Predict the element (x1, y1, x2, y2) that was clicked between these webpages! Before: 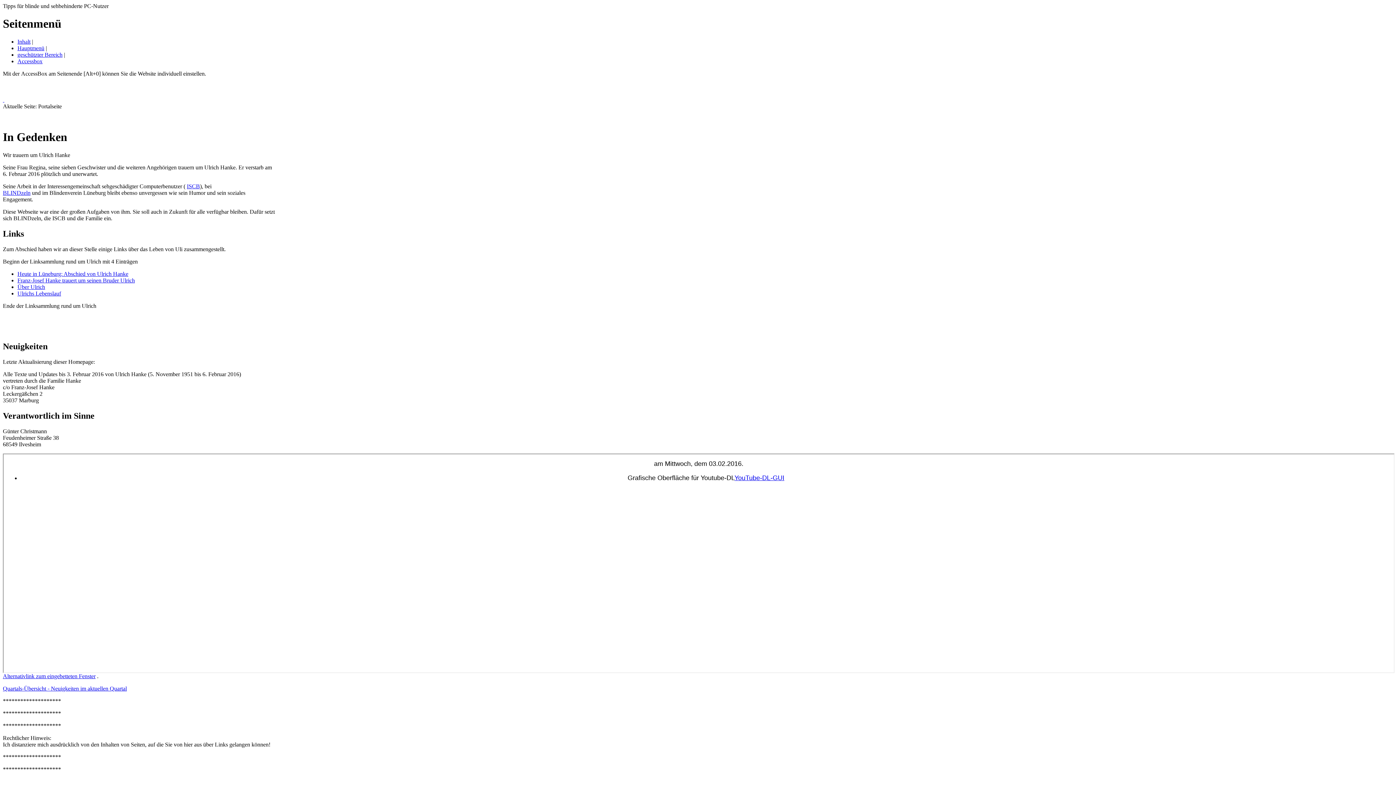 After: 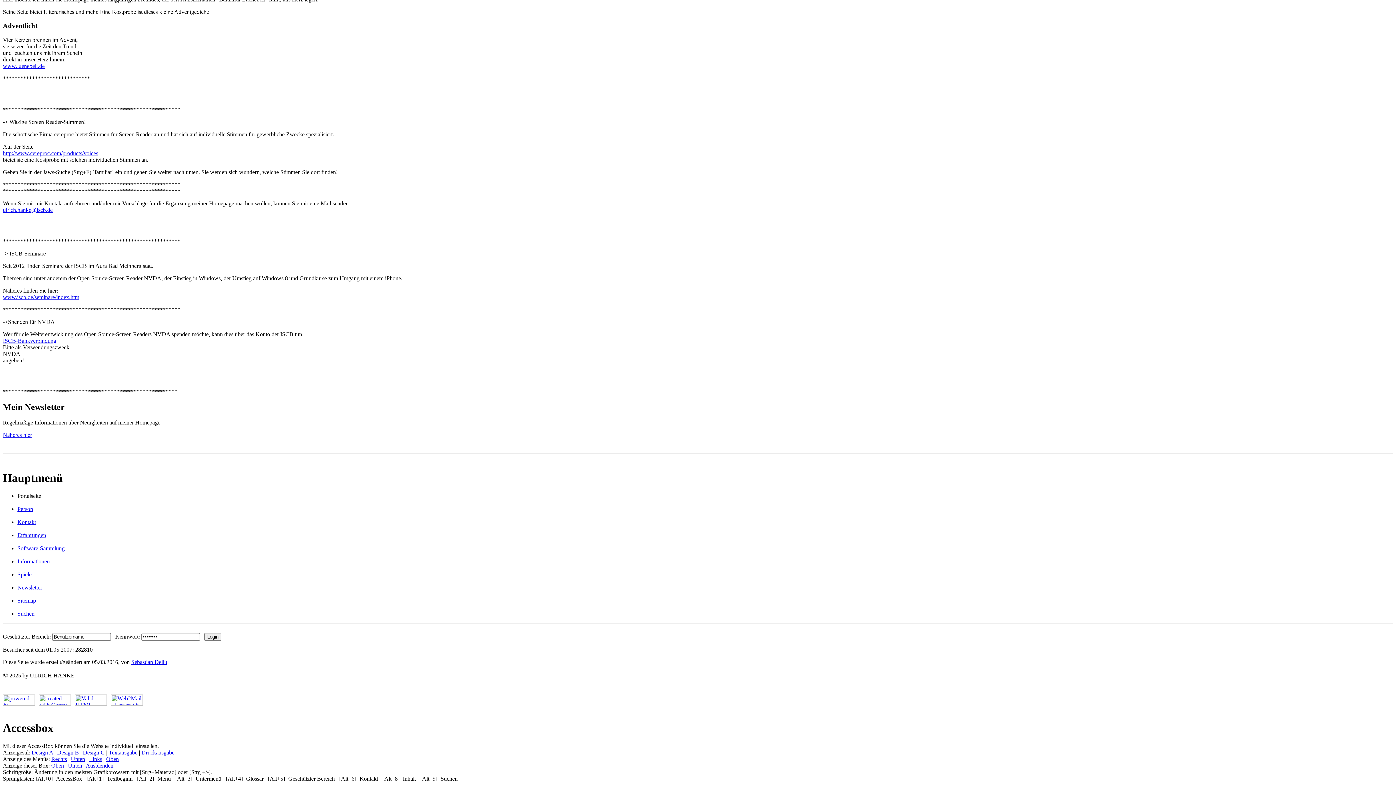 Action: label: Hauptmenü bbox: (17, 45, 44, 51)